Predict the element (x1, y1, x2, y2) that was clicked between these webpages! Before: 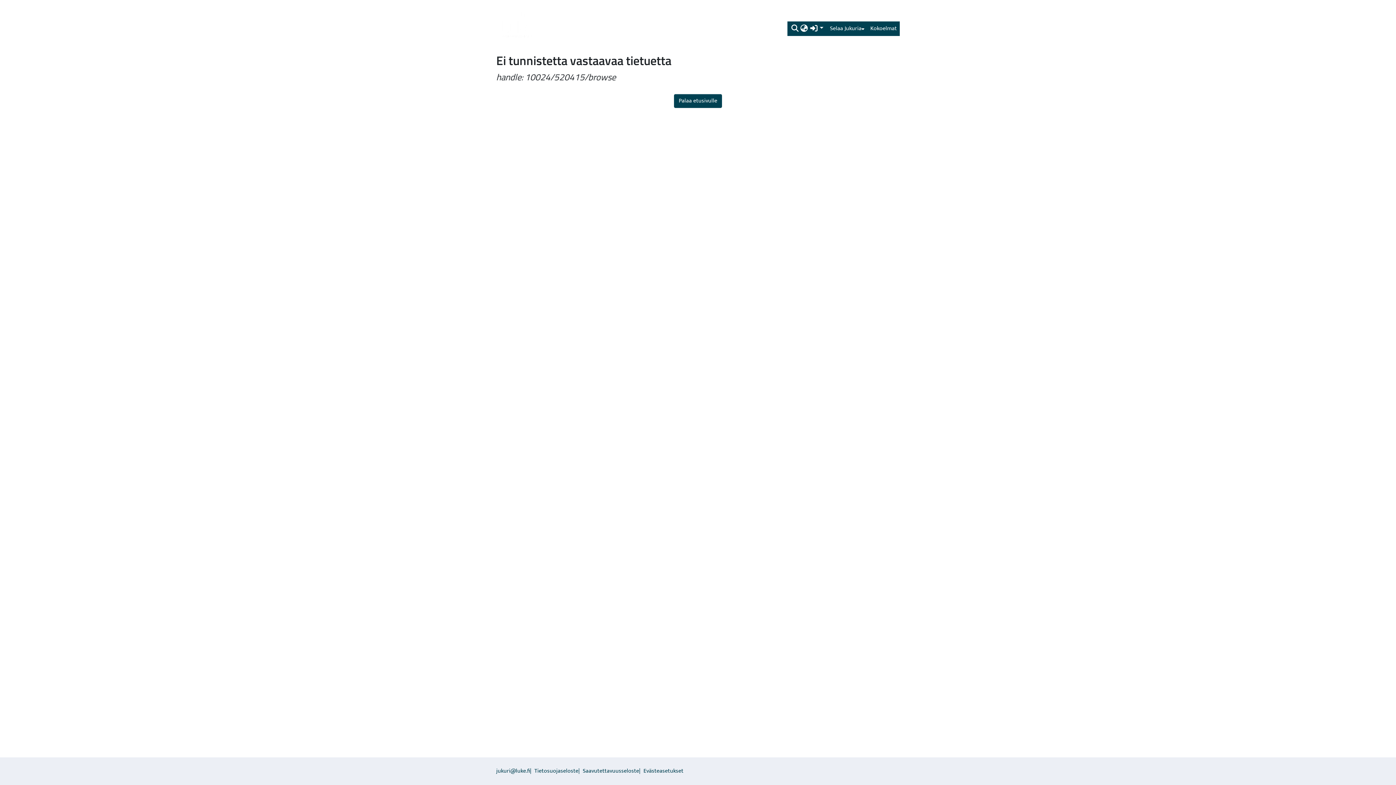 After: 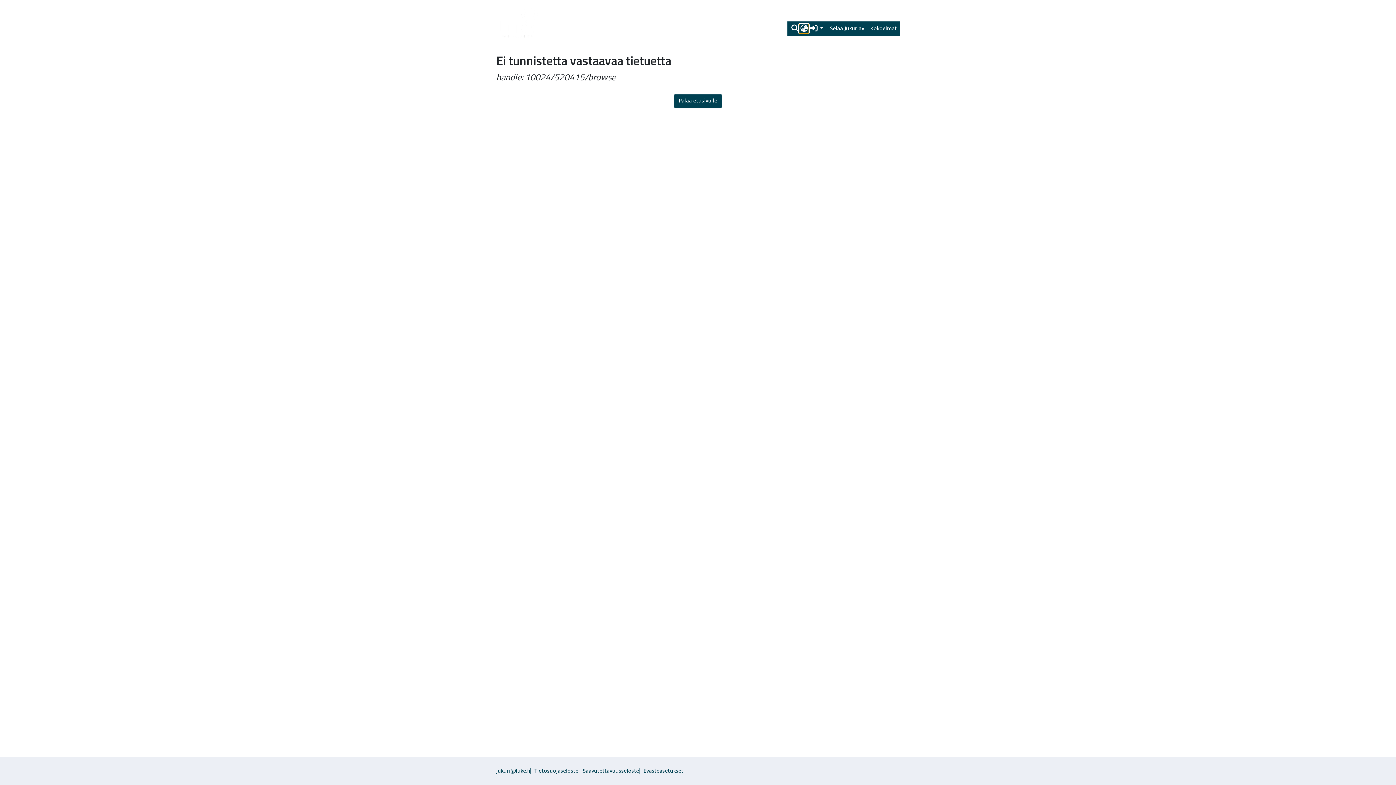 Action: label: Kielivalinta bbox: (799, 24, 808, 33)